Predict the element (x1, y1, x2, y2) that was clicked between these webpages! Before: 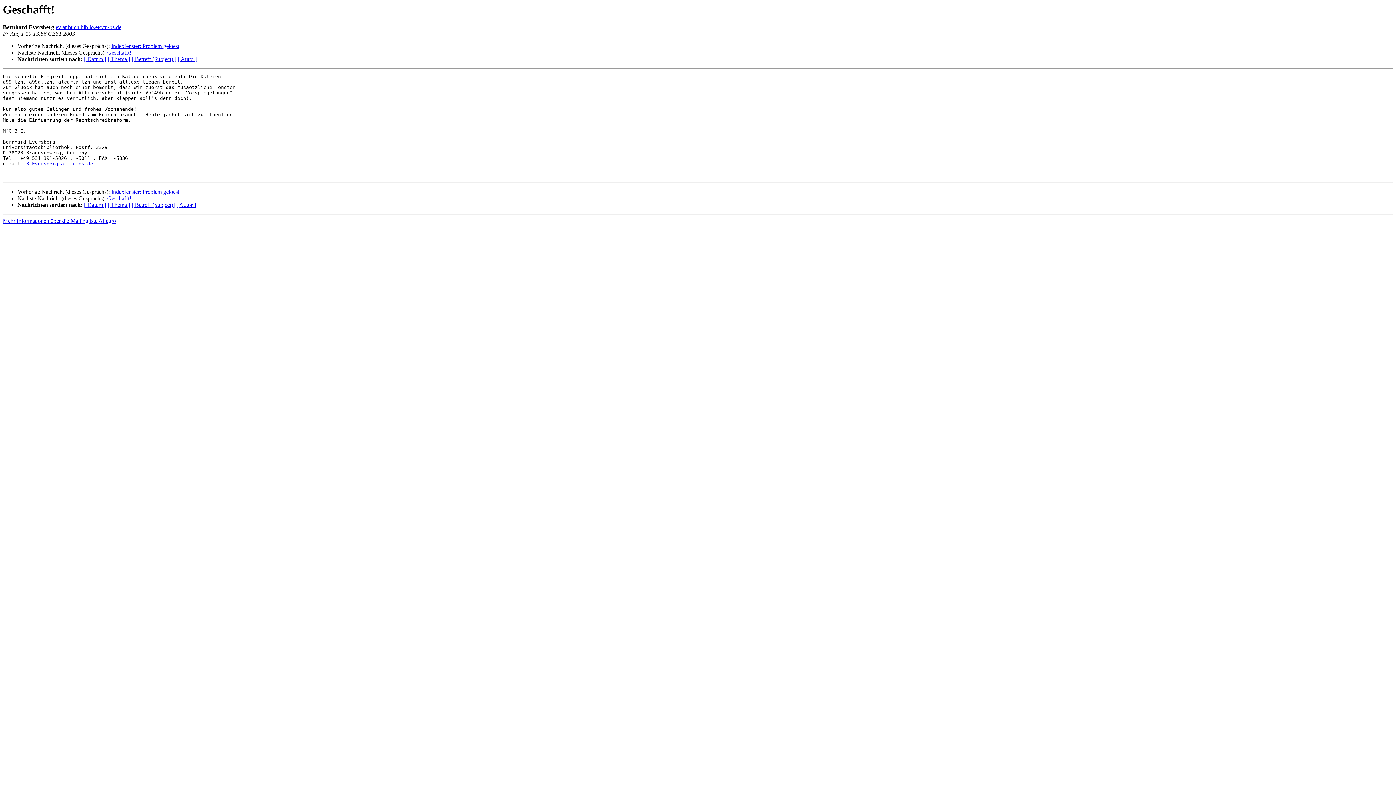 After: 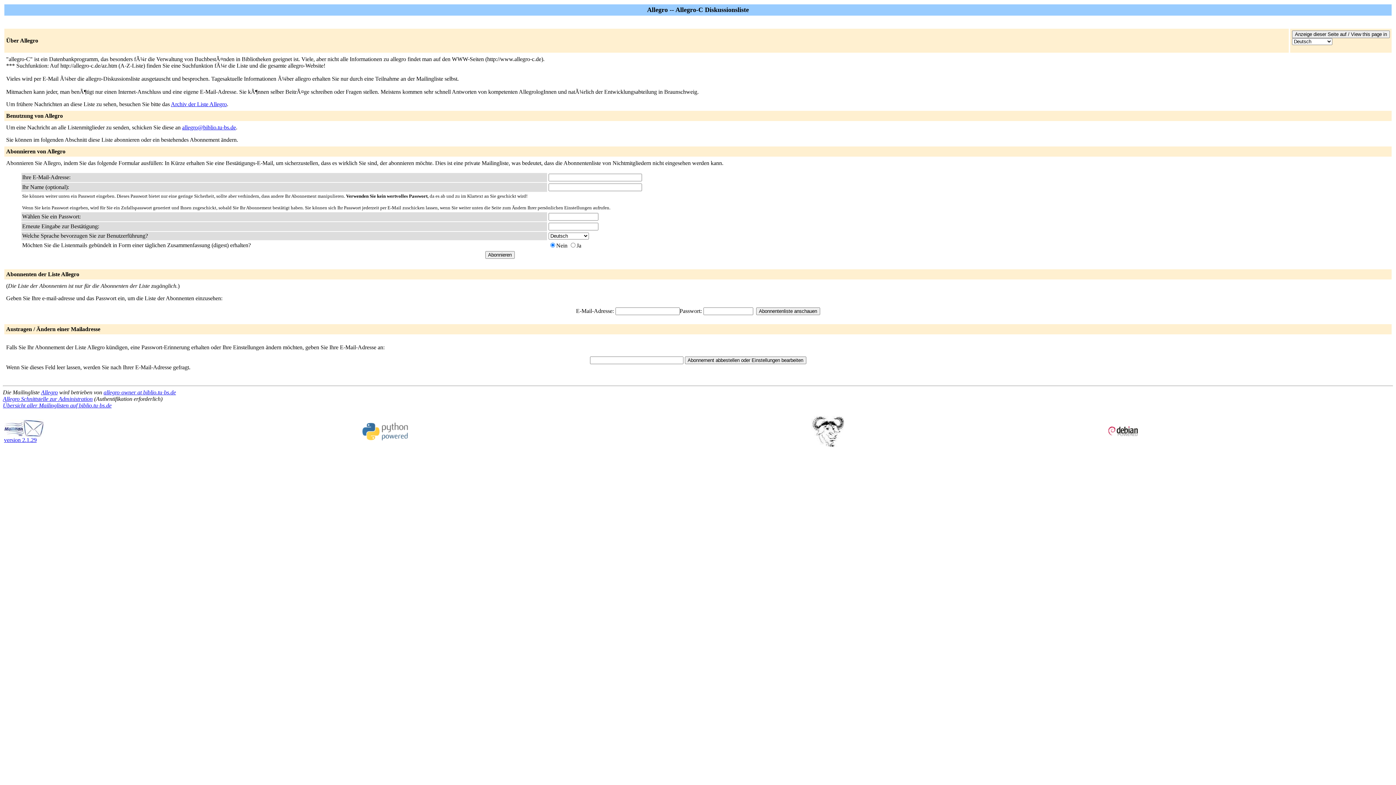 Action: label: B.Eversberg at tu-bs.de bbox: (26, 161, 93, 166)